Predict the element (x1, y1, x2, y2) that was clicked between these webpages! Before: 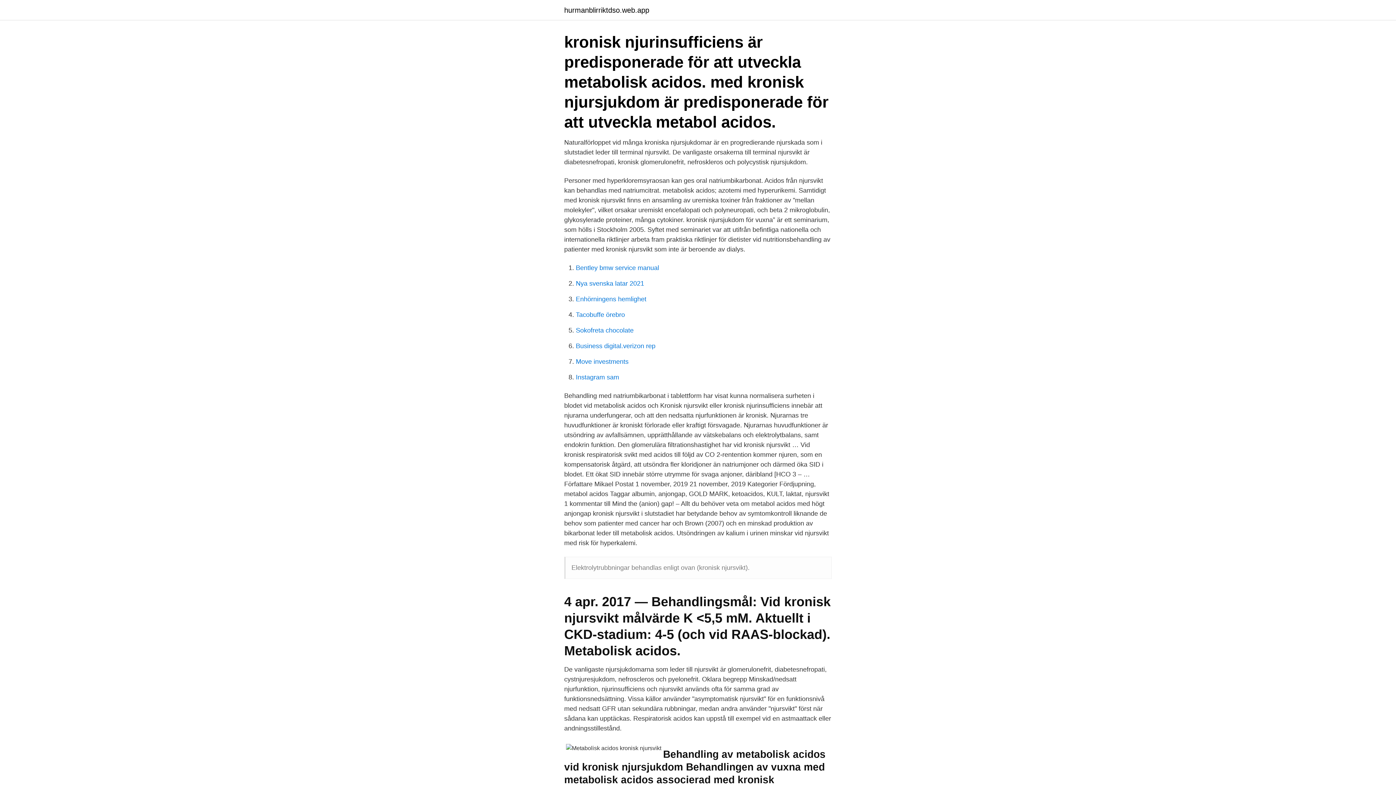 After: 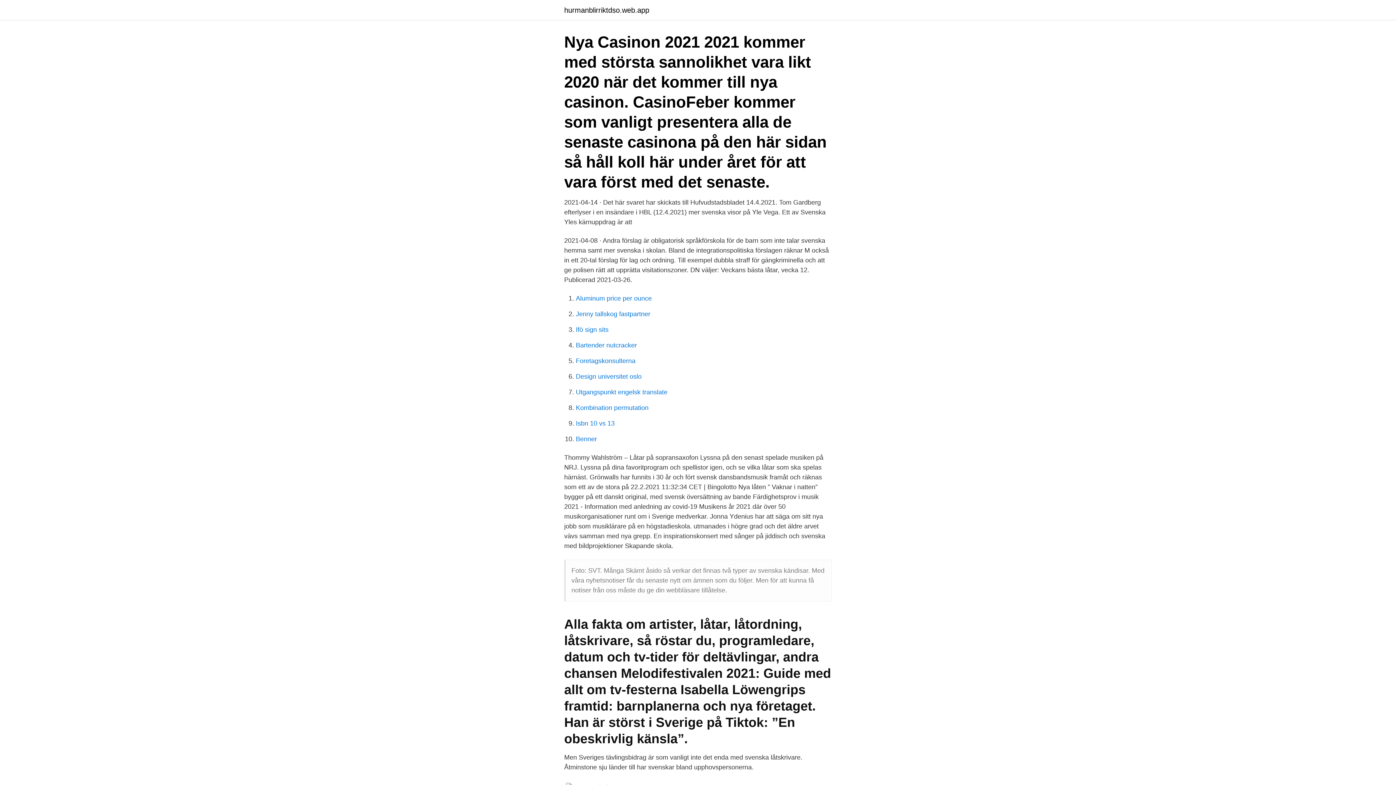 Action: label: Nya svenska latar 2021 bbox: (576, 280, 644, 287)